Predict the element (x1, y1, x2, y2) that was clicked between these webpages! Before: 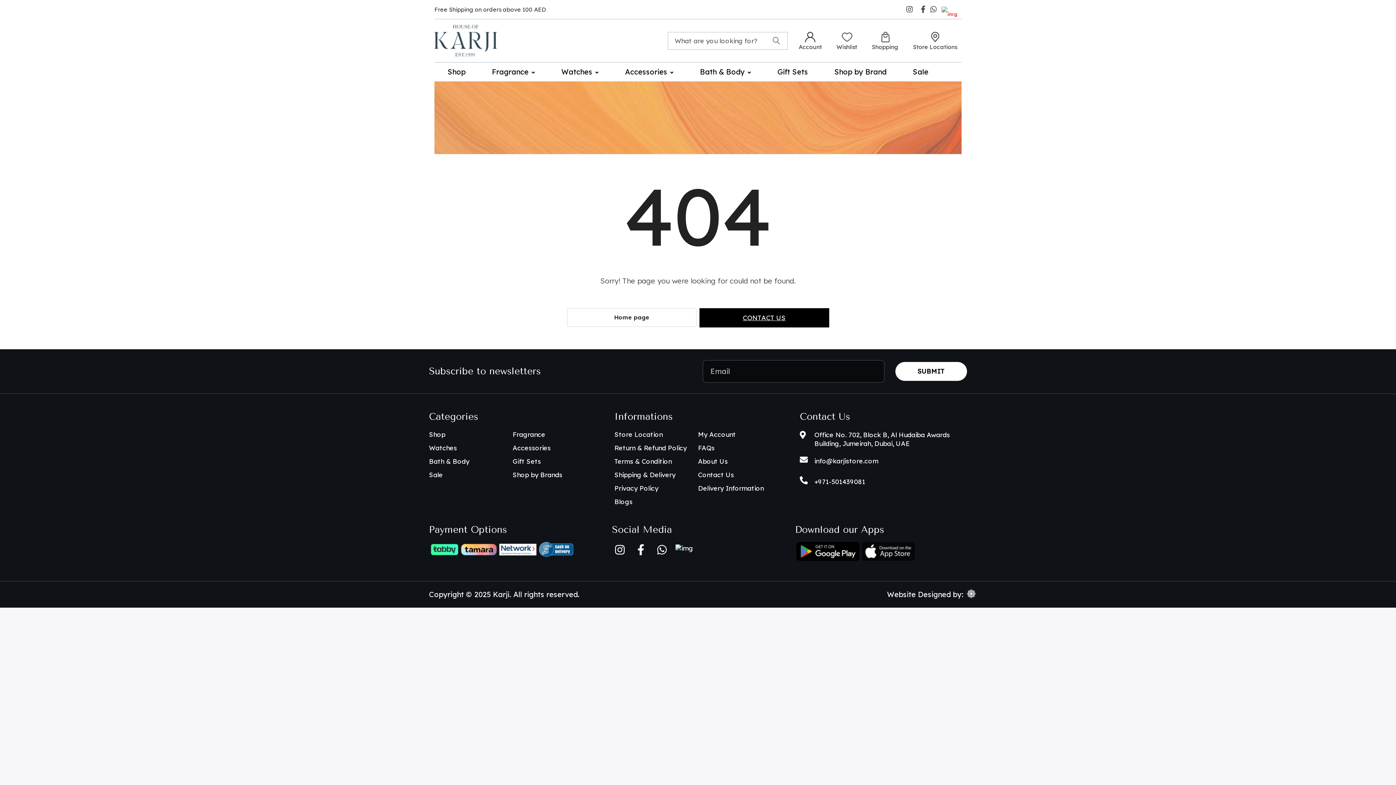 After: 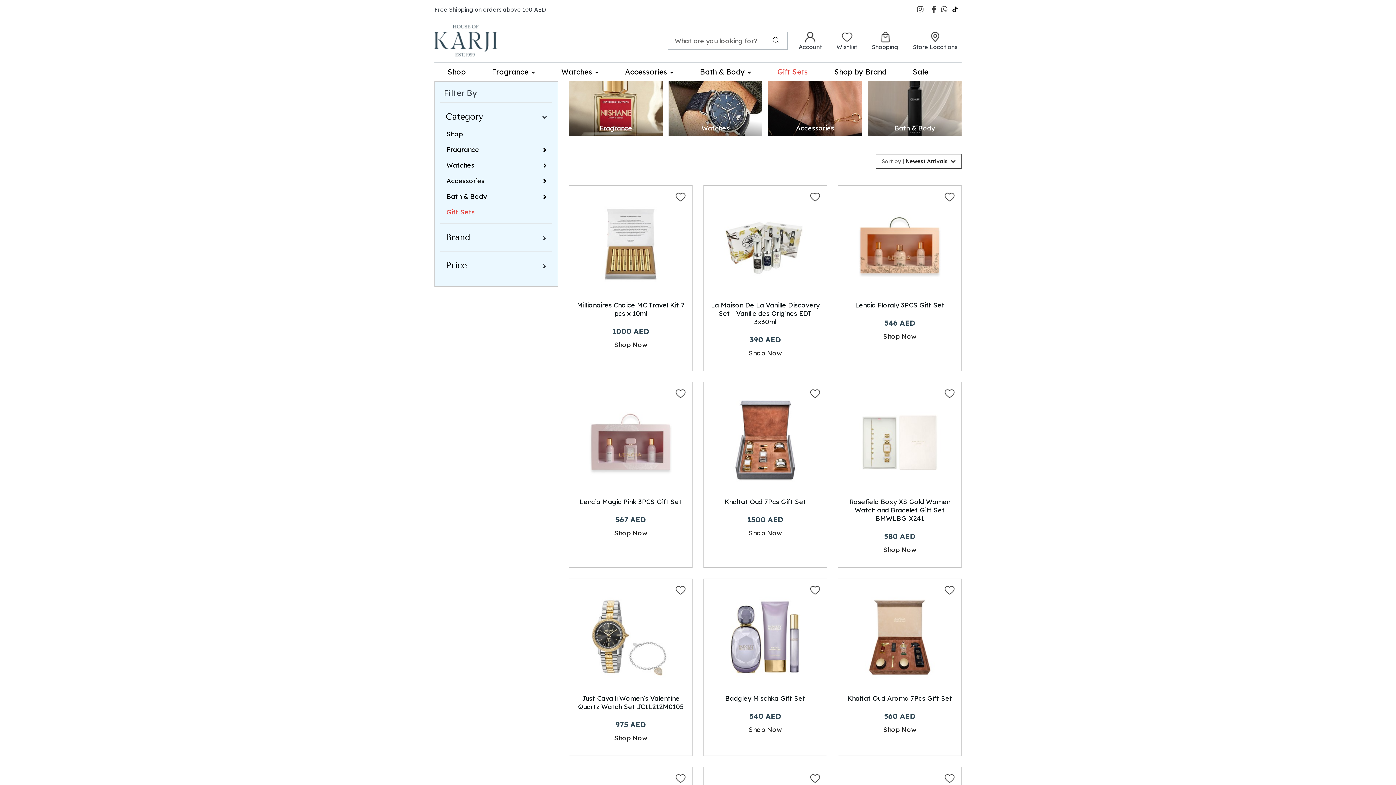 Action: bbox: (777, 68, 808, 76) label: Gift Sets